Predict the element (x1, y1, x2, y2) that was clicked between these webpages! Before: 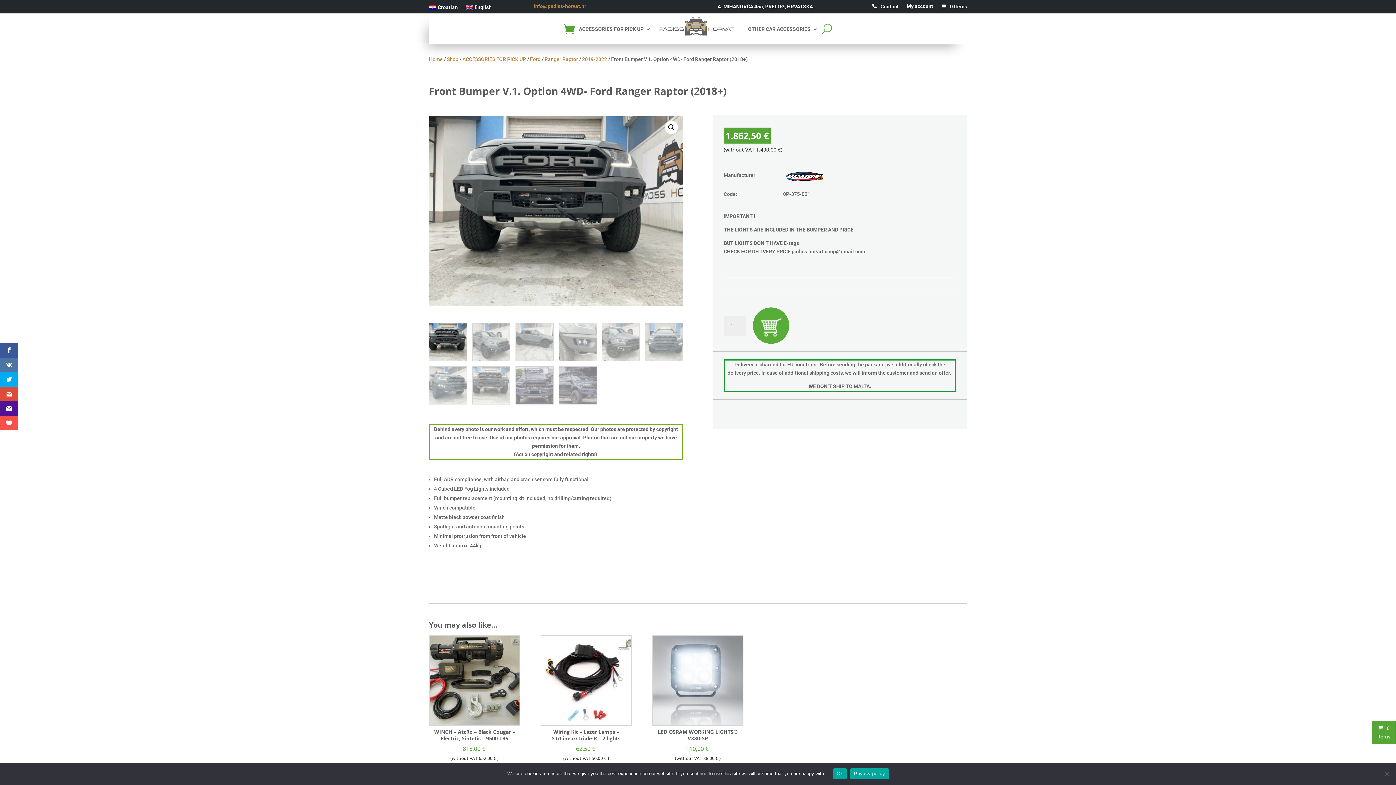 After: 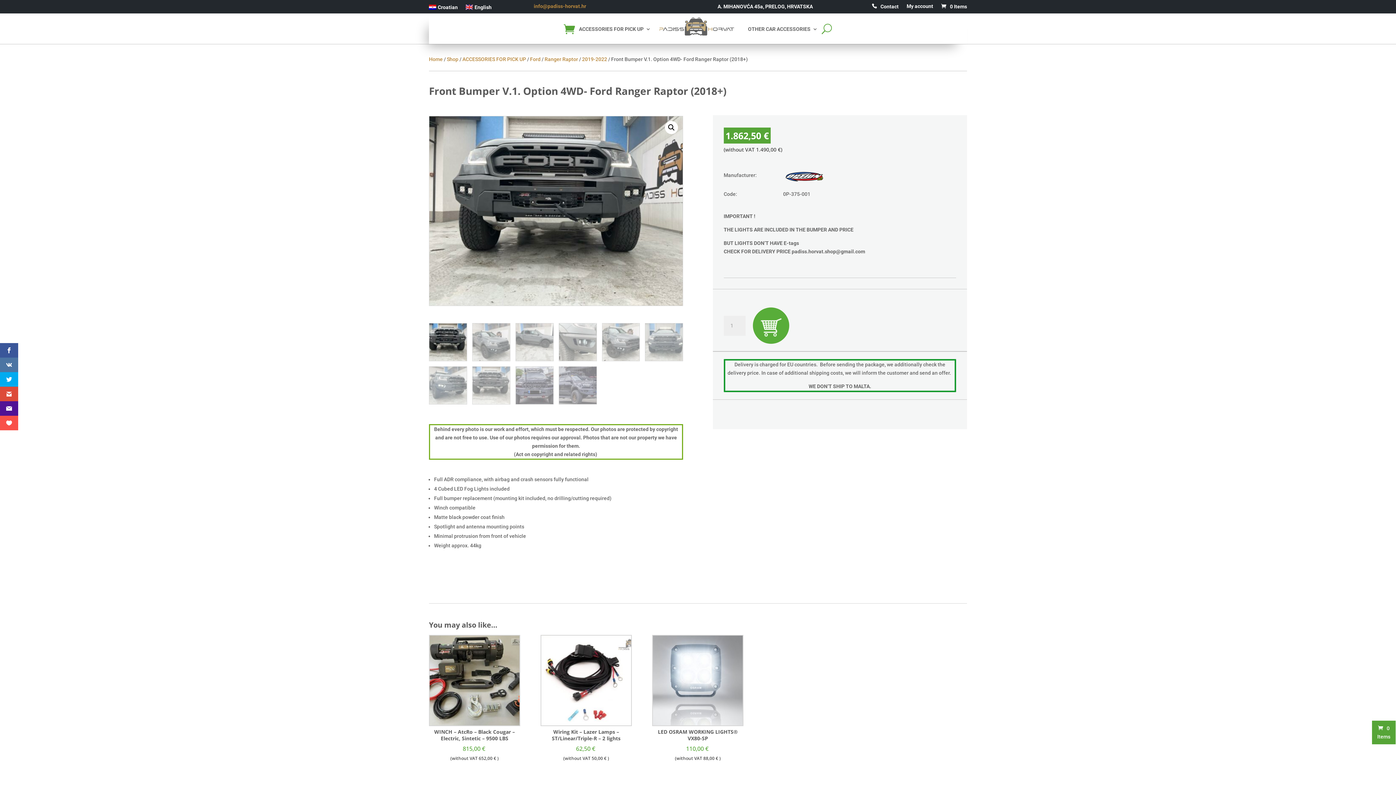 Action: bbox: (833, 768, 846, 779) label: Ok